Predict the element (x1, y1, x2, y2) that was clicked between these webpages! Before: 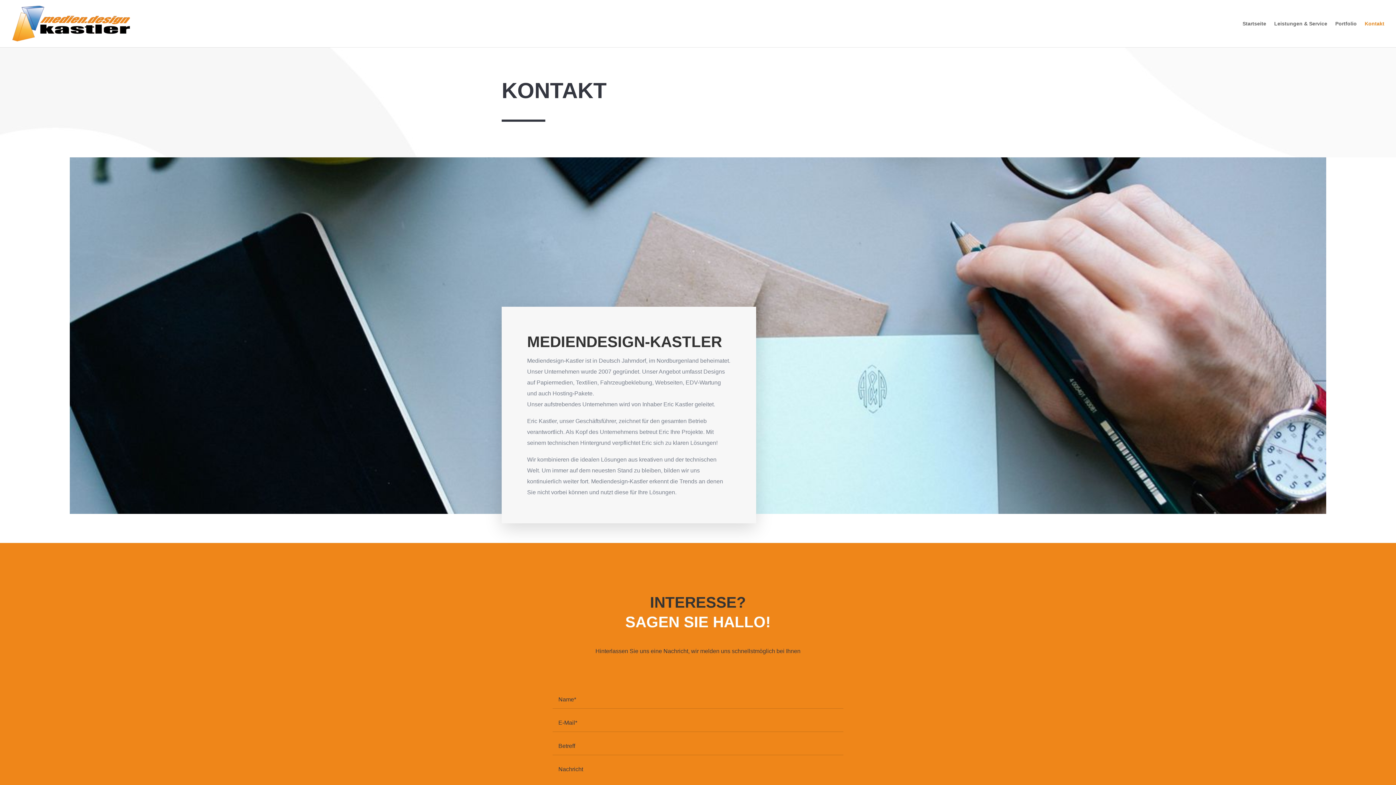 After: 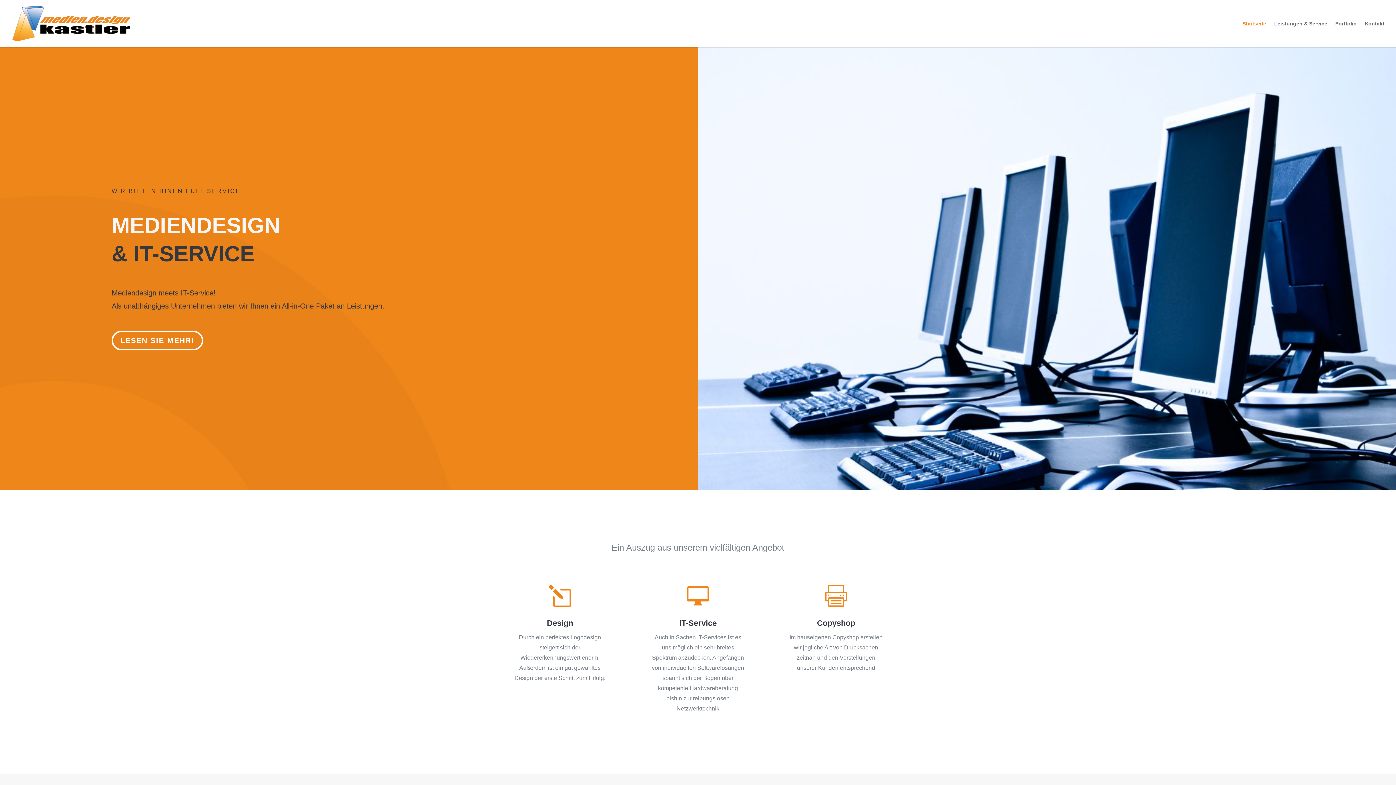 Action: bbox: (12, 20, 132, 26)